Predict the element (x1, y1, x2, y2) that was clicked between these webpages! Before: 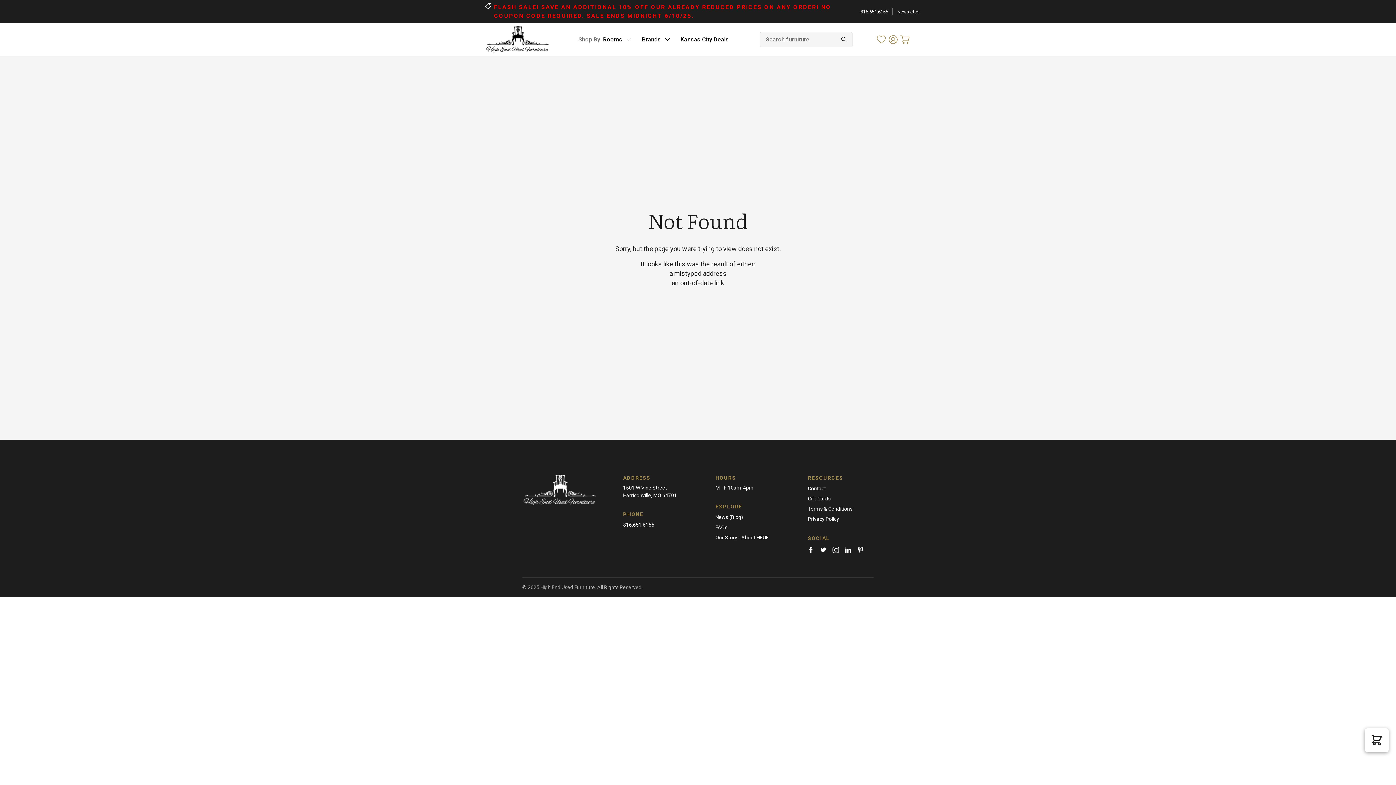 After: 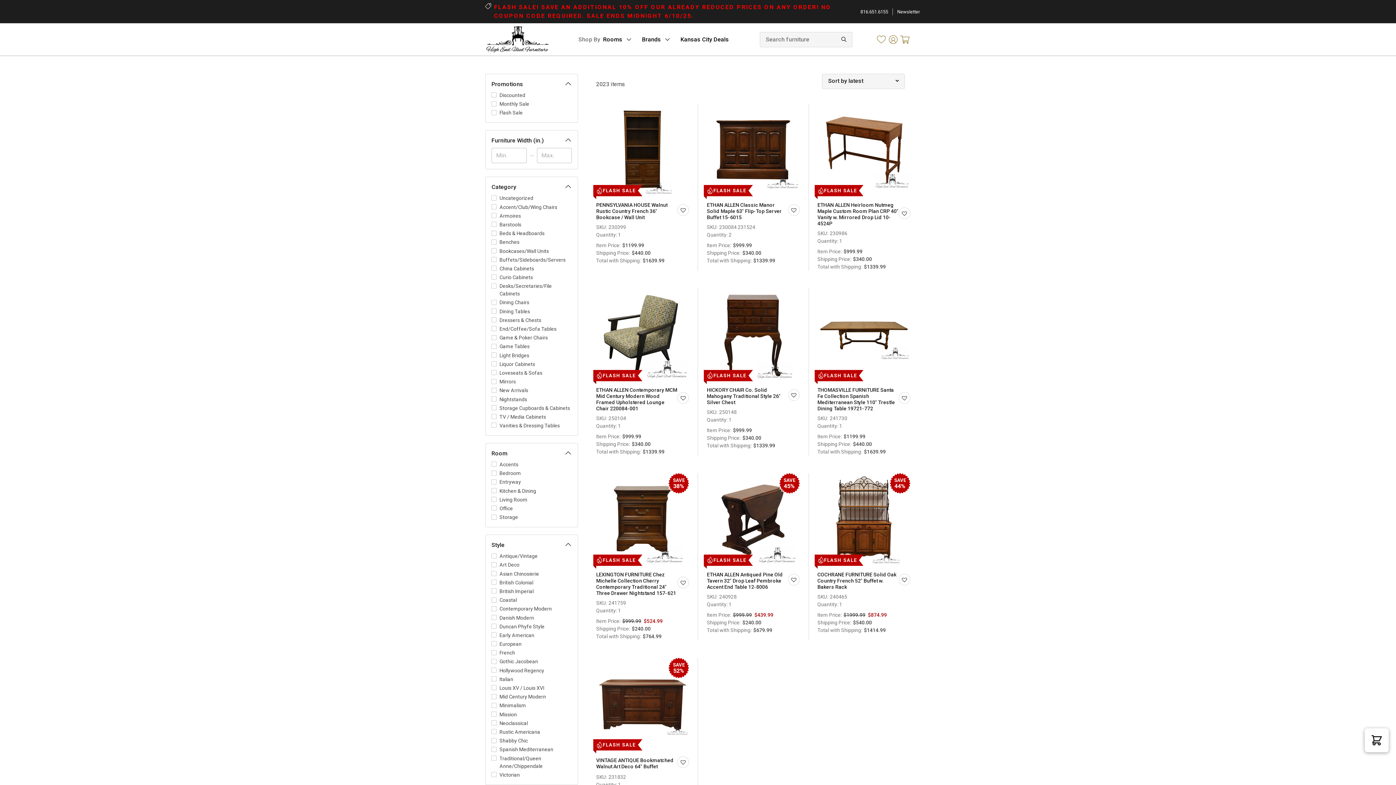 Action: bbox: (808, 496, 830, 501) label: Gift Cards